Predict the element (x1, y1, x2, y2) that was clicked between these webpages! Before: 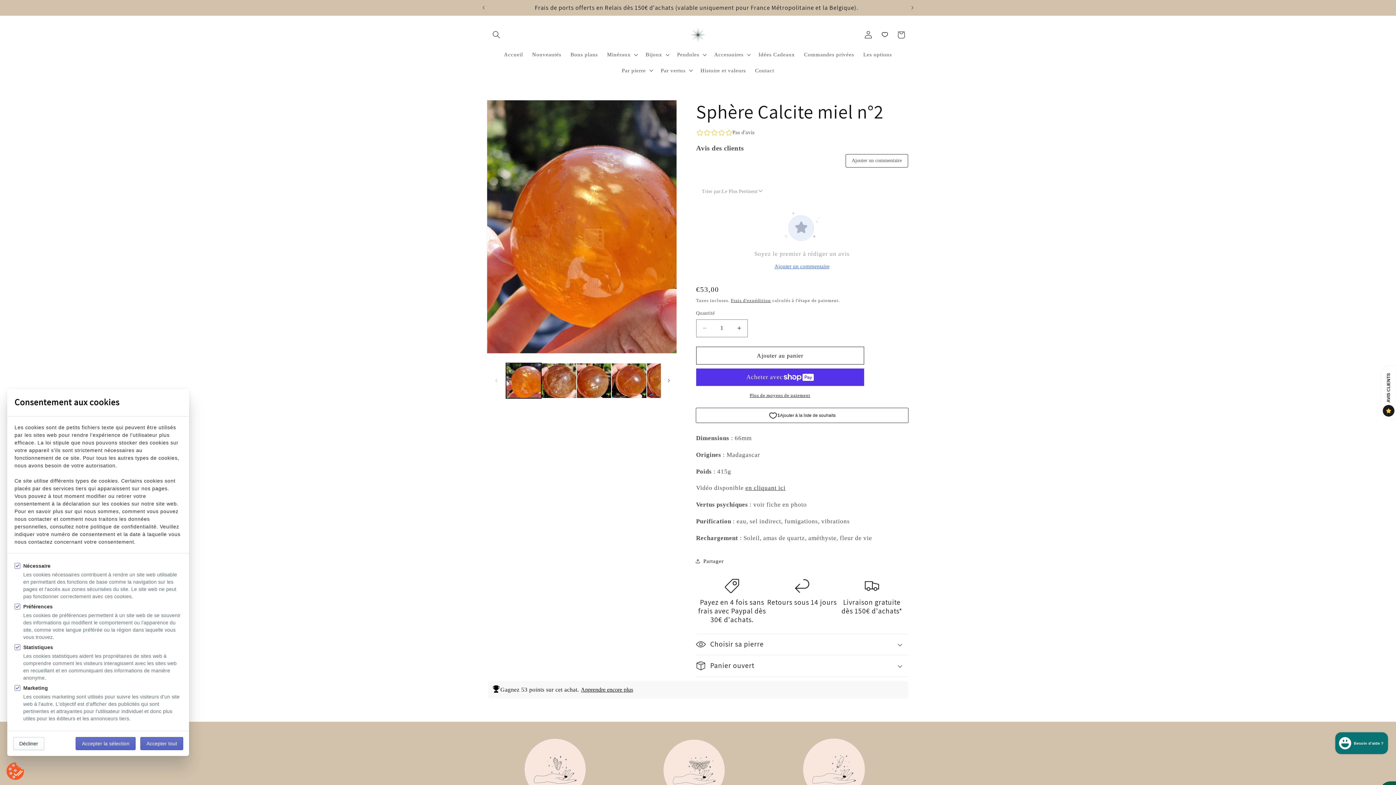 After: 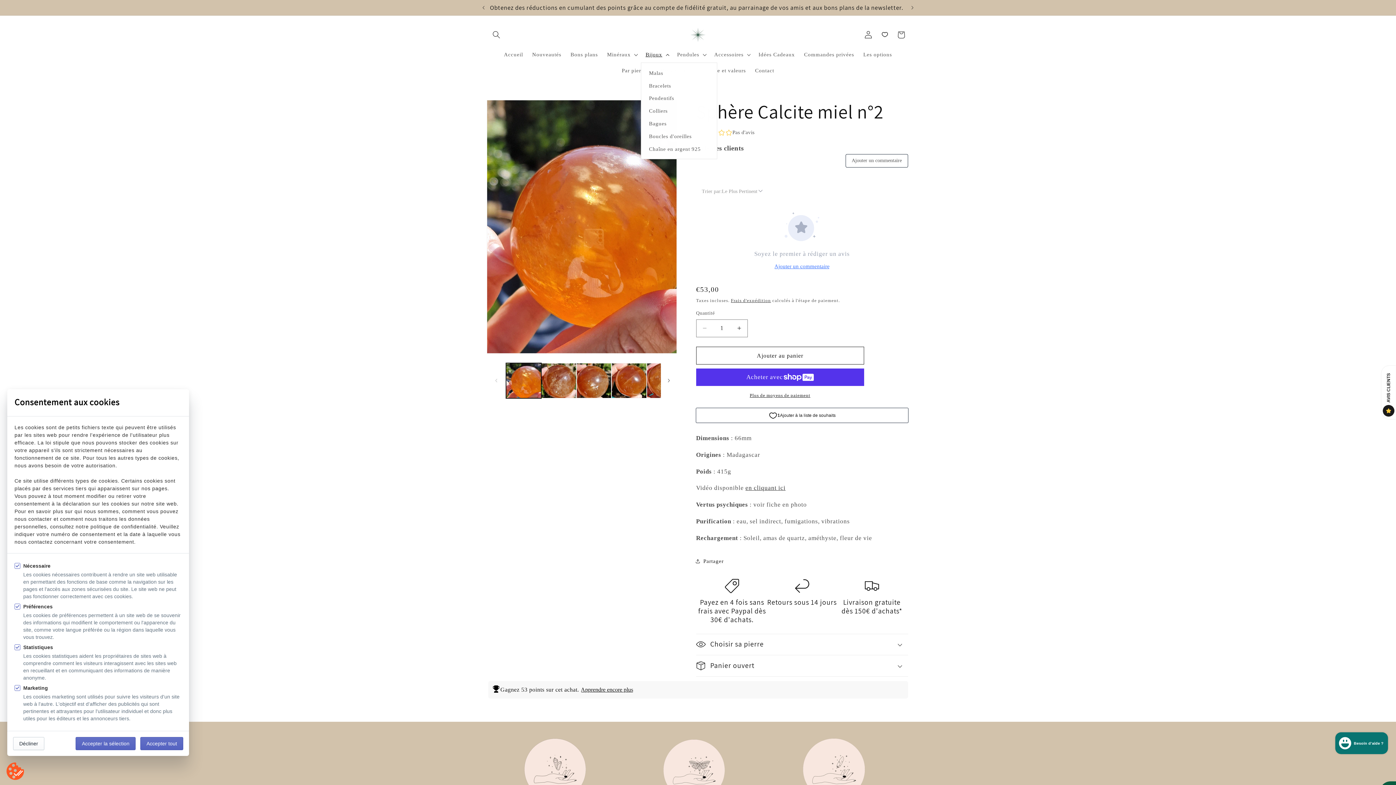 Action: label: Bijoux bbox: (641, 46, 672, 62)